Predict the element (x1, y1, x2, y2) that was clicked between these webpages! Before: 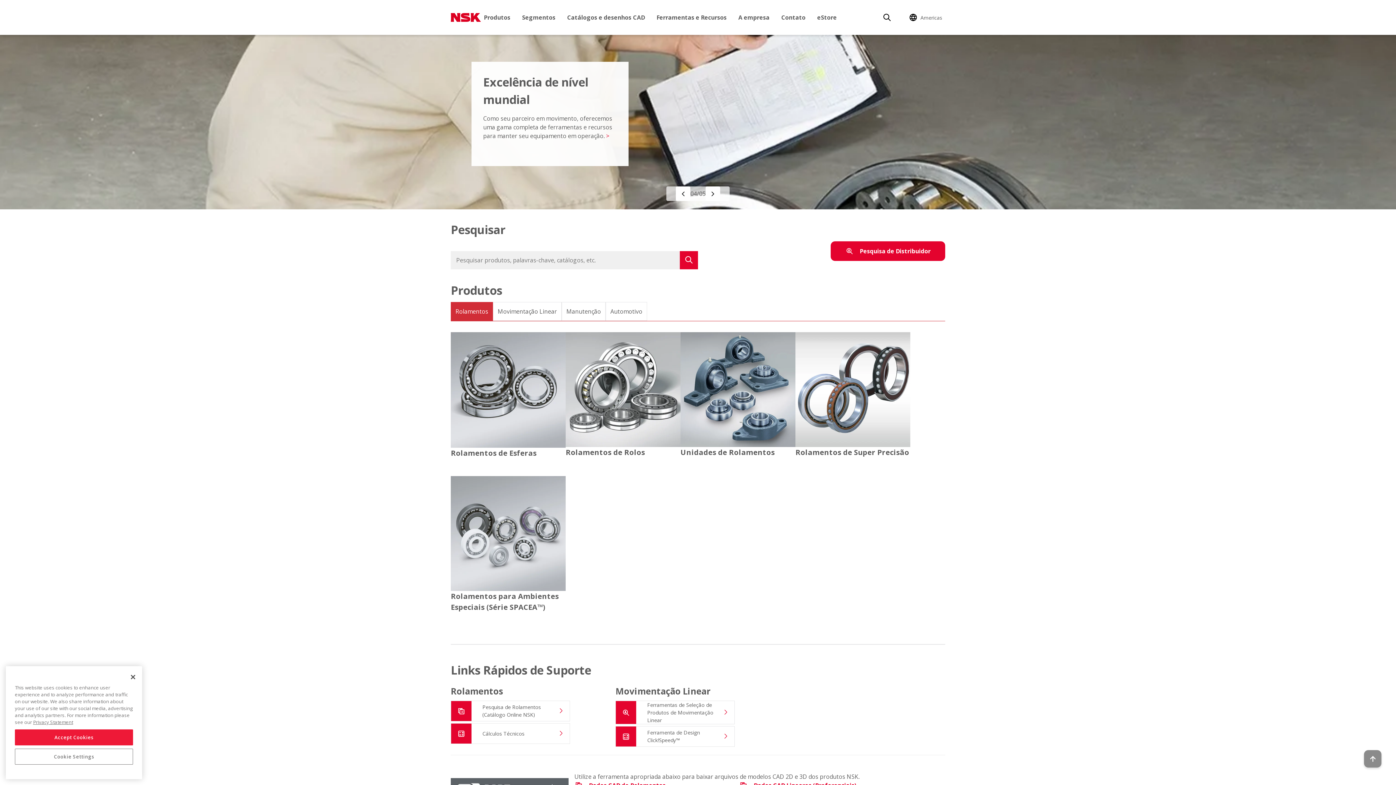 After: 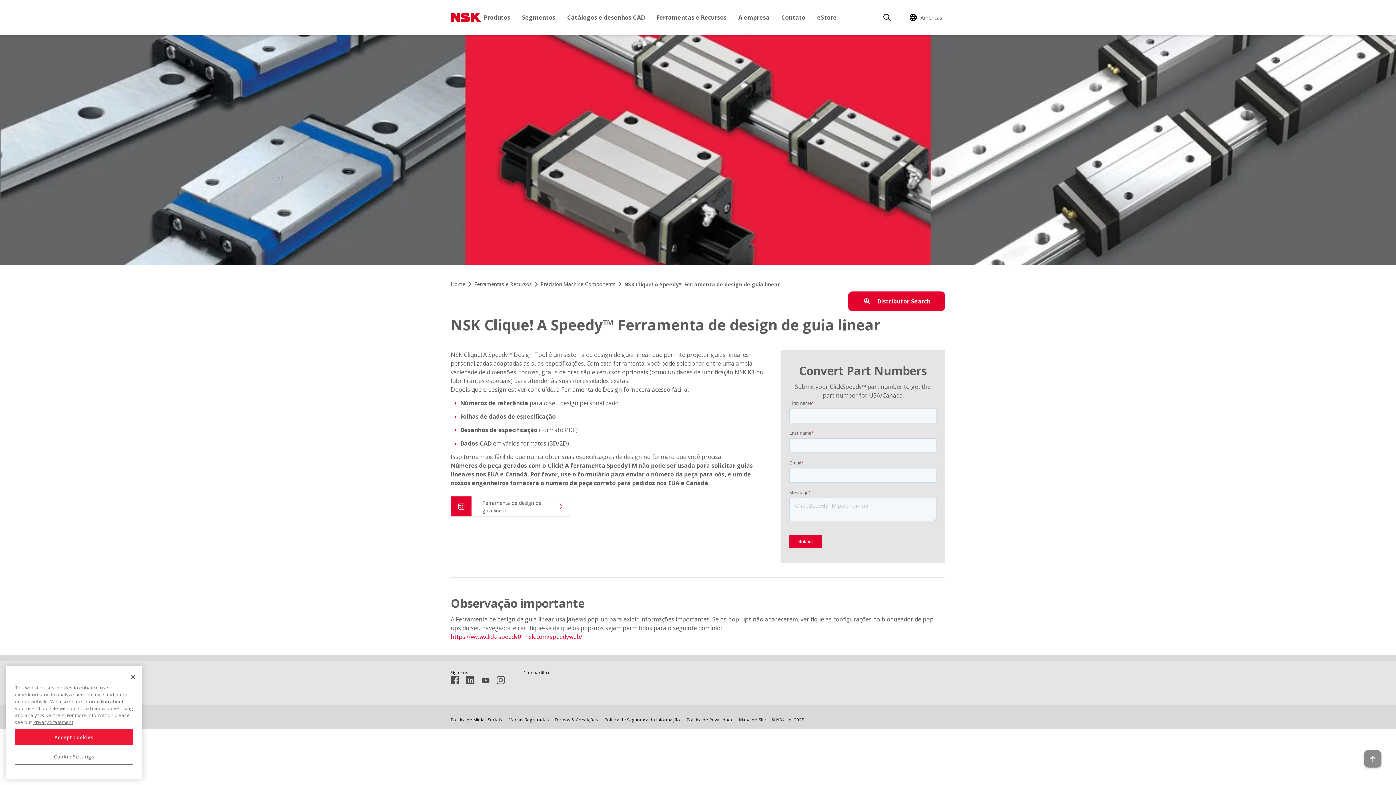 Action: bbox: (615, 726, 735, 747) label: Ferramenta de Design Click!Speedy™